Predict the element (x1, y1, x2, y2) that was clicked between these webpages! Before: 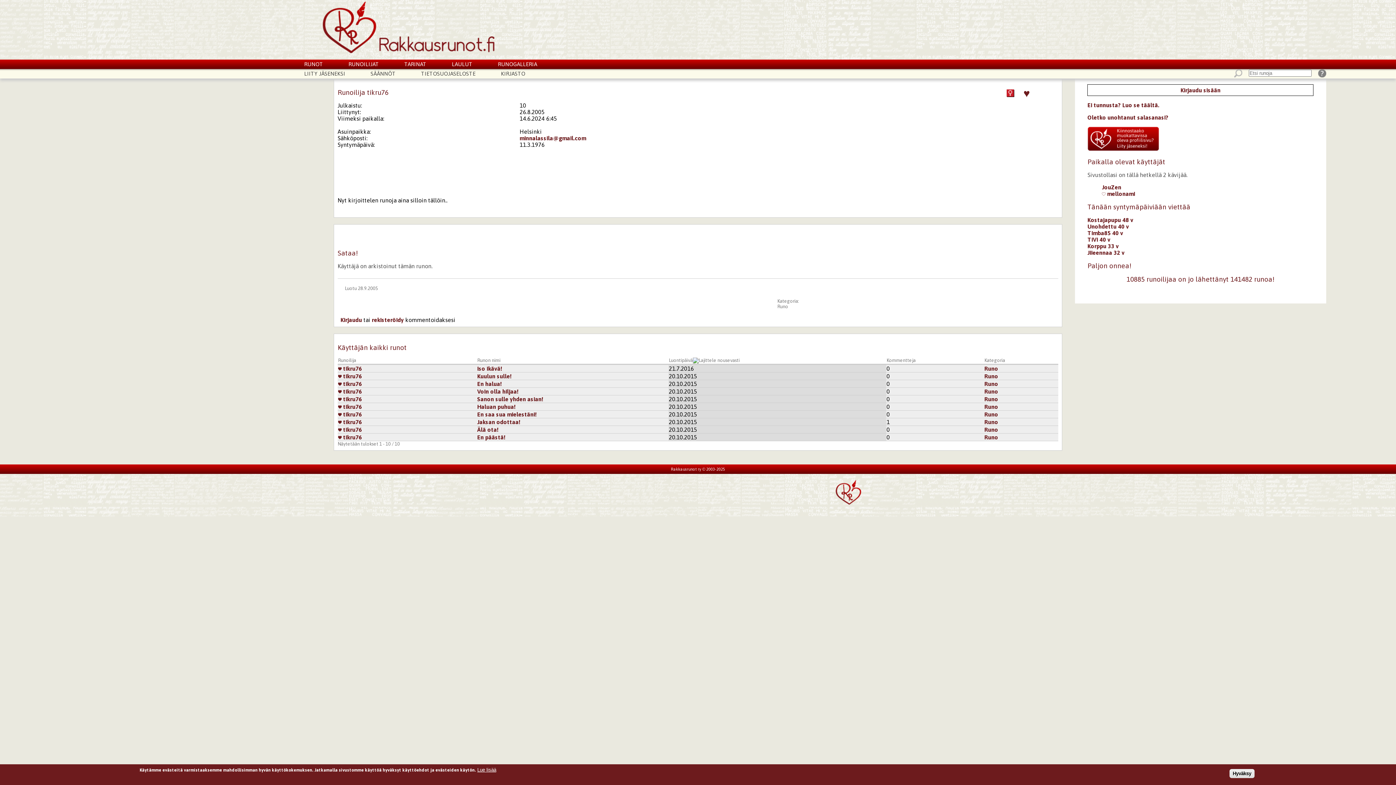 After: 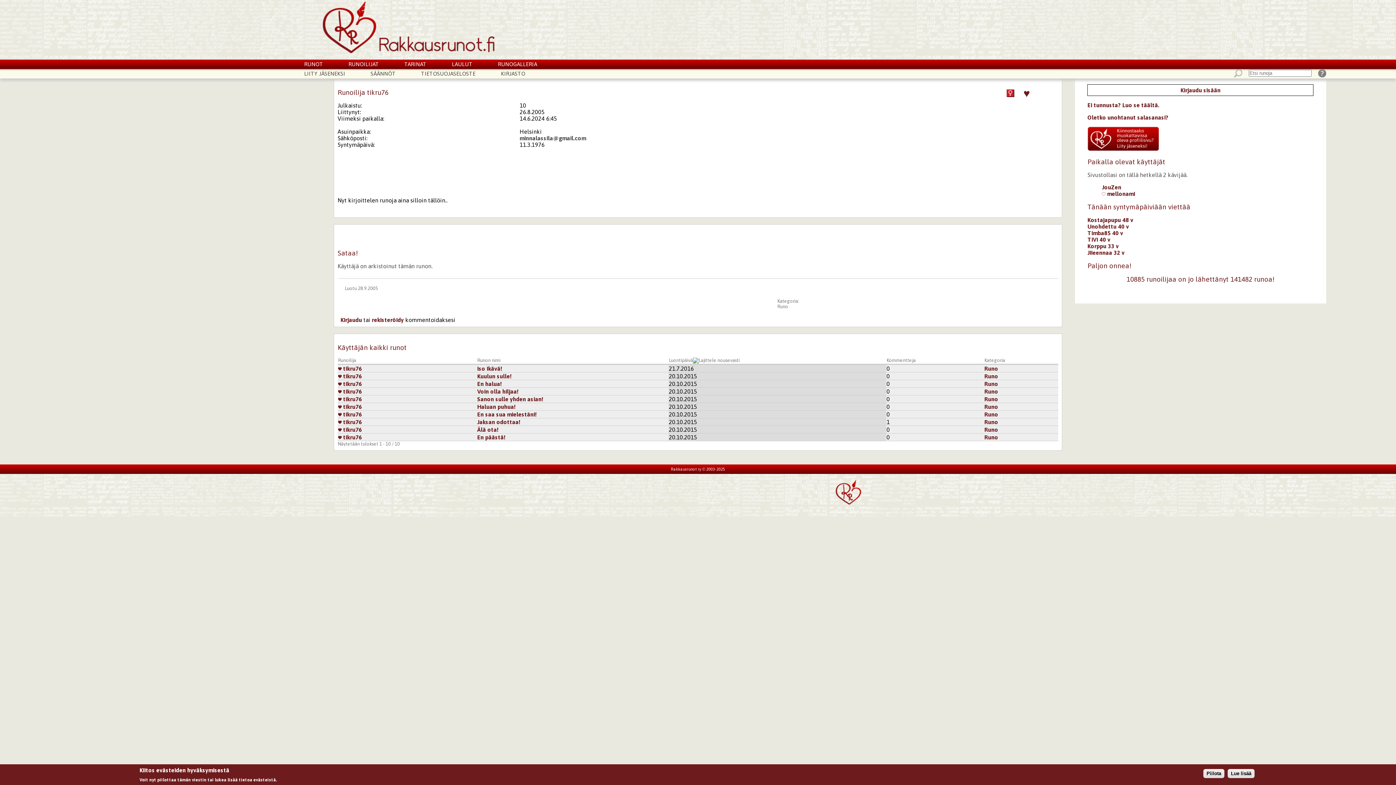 Action: label: minnalassila@gmail.com bbox: (519, 134, 586, 141)